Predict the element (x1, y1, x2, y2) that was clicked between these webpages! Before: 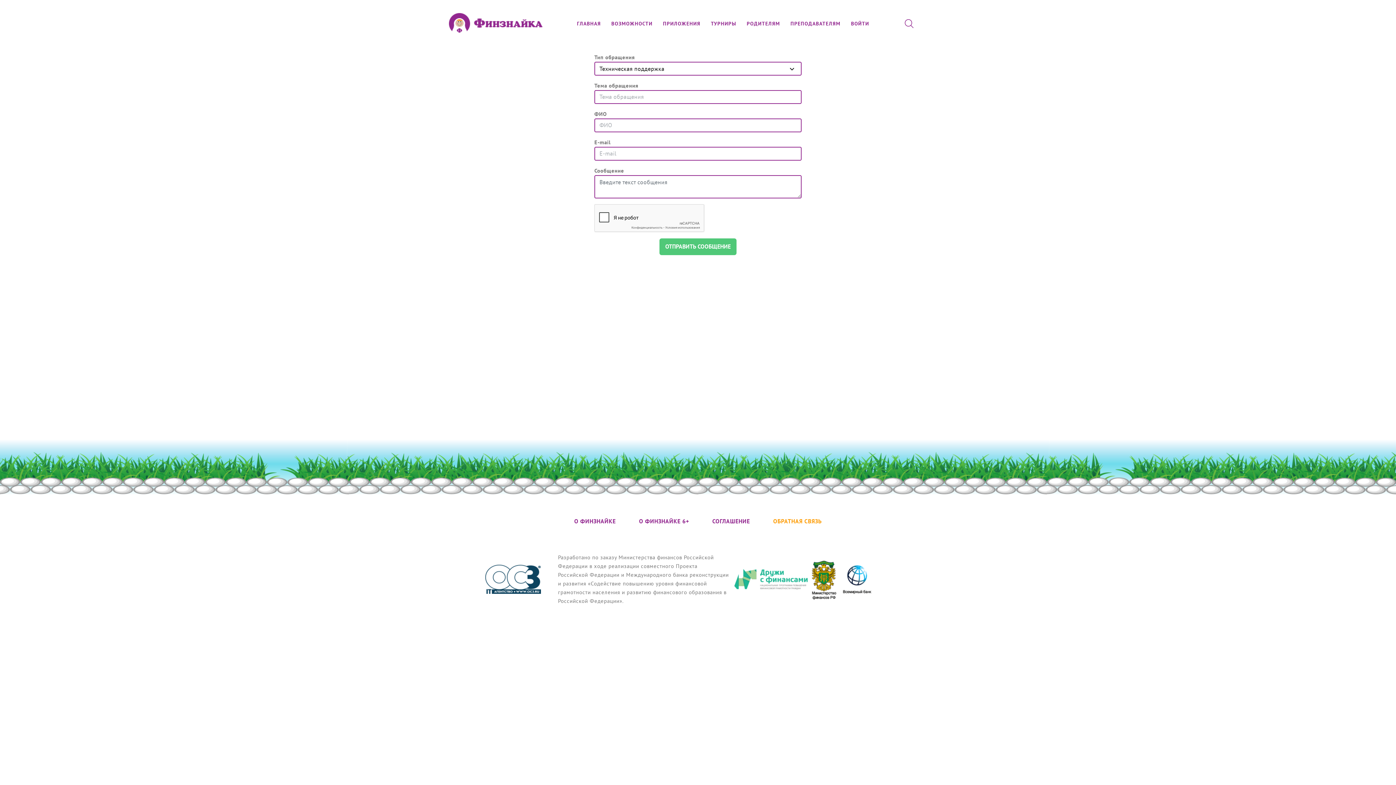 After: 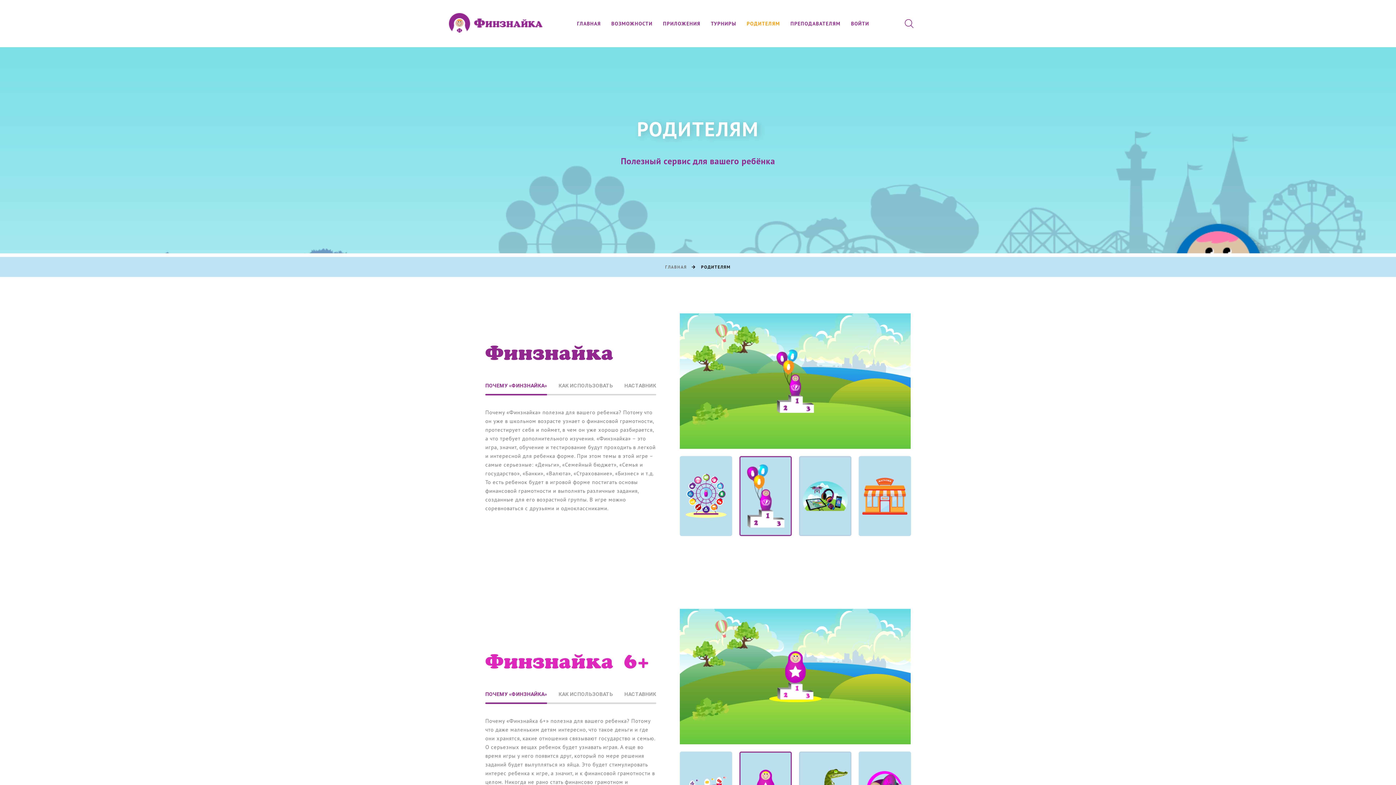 Action: label: РОДИТЕЛЯМ bbox: (746, 21, 780, 26)